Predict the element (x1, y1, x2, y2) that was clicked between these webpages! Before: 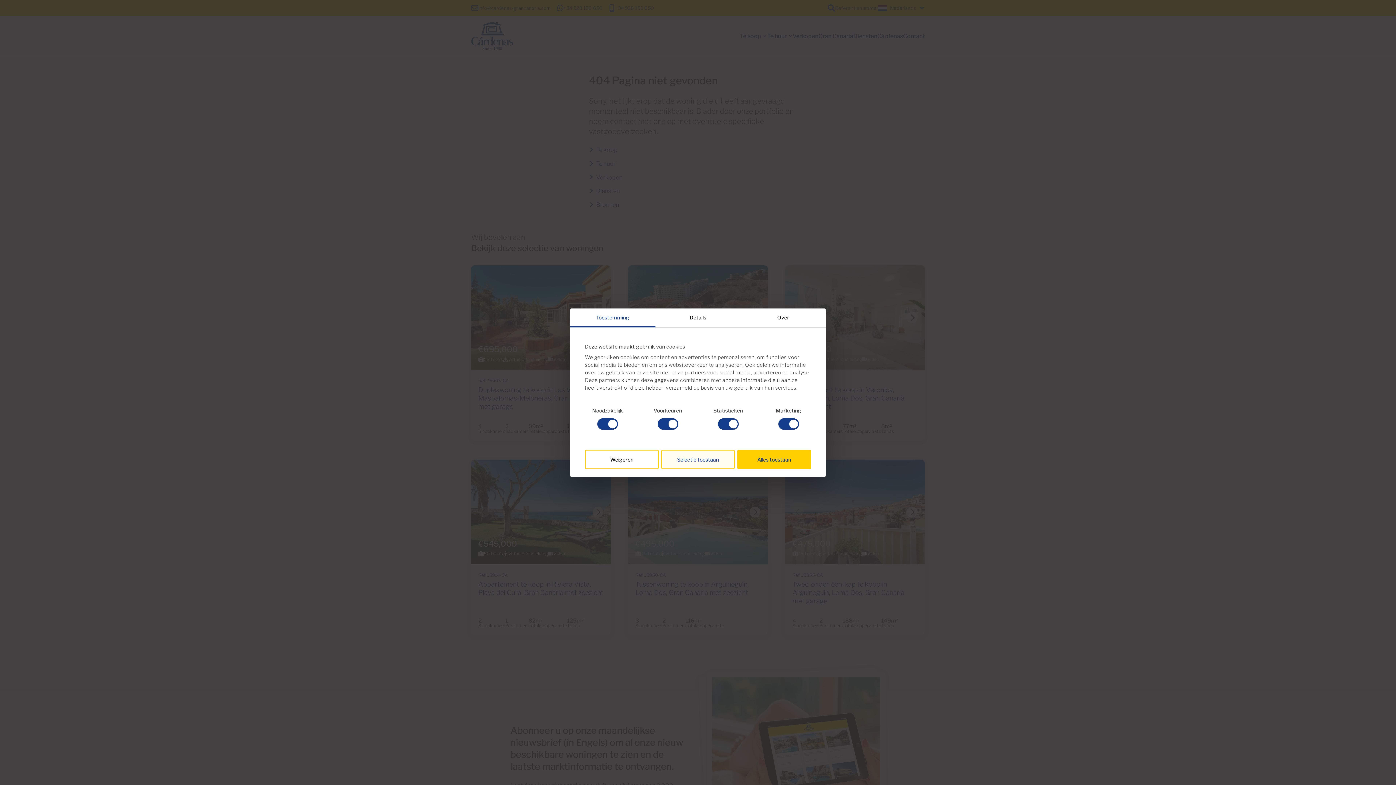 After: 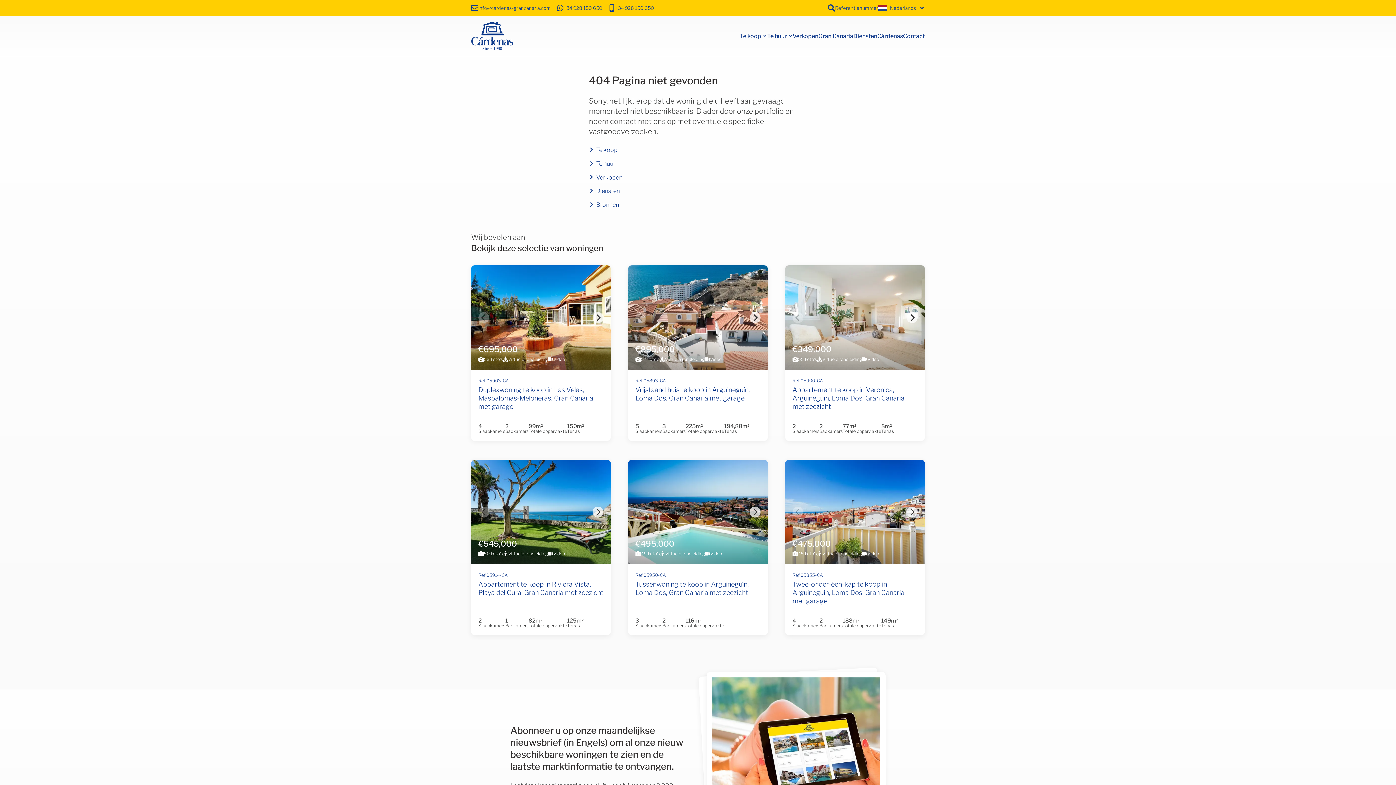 Action: label: Alles toestaan bbox: (737, 449, 811, 469)